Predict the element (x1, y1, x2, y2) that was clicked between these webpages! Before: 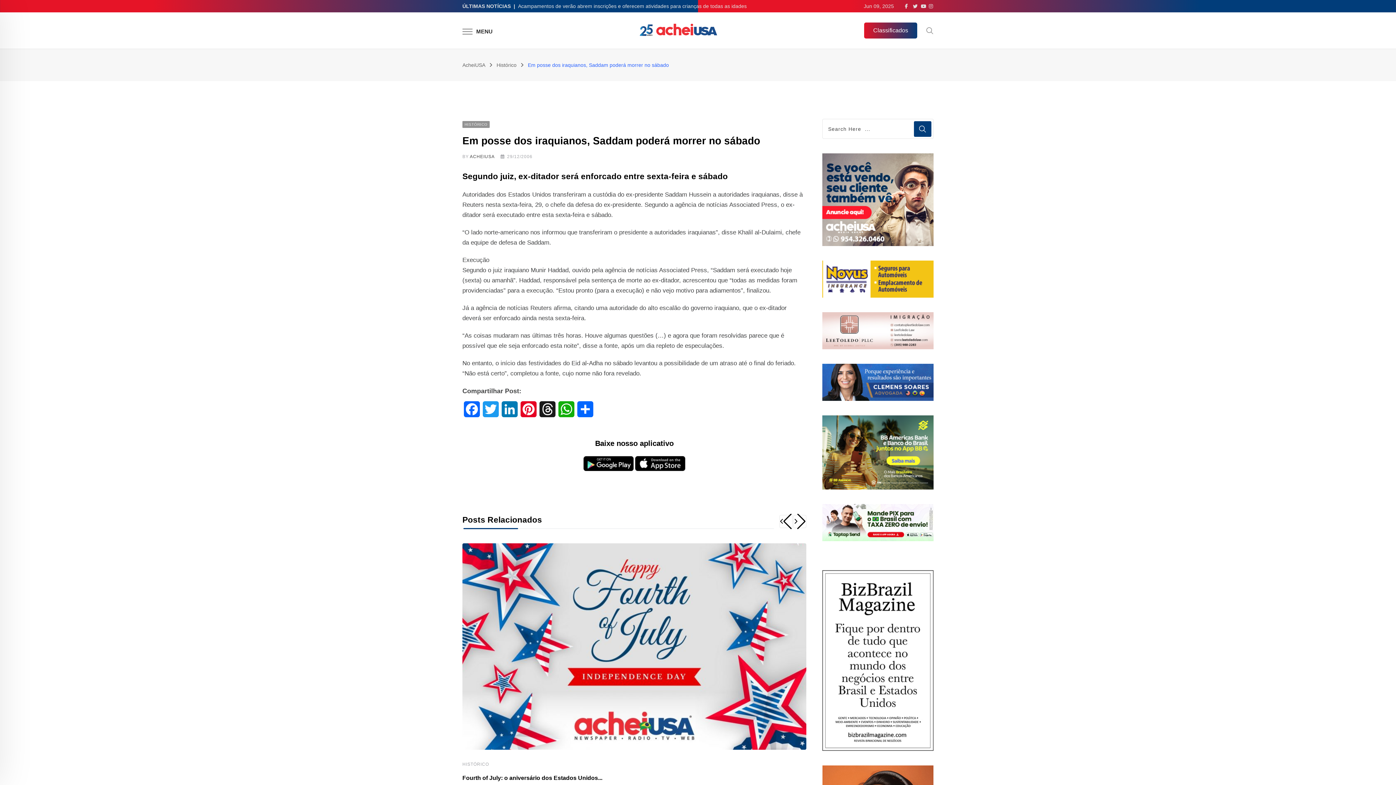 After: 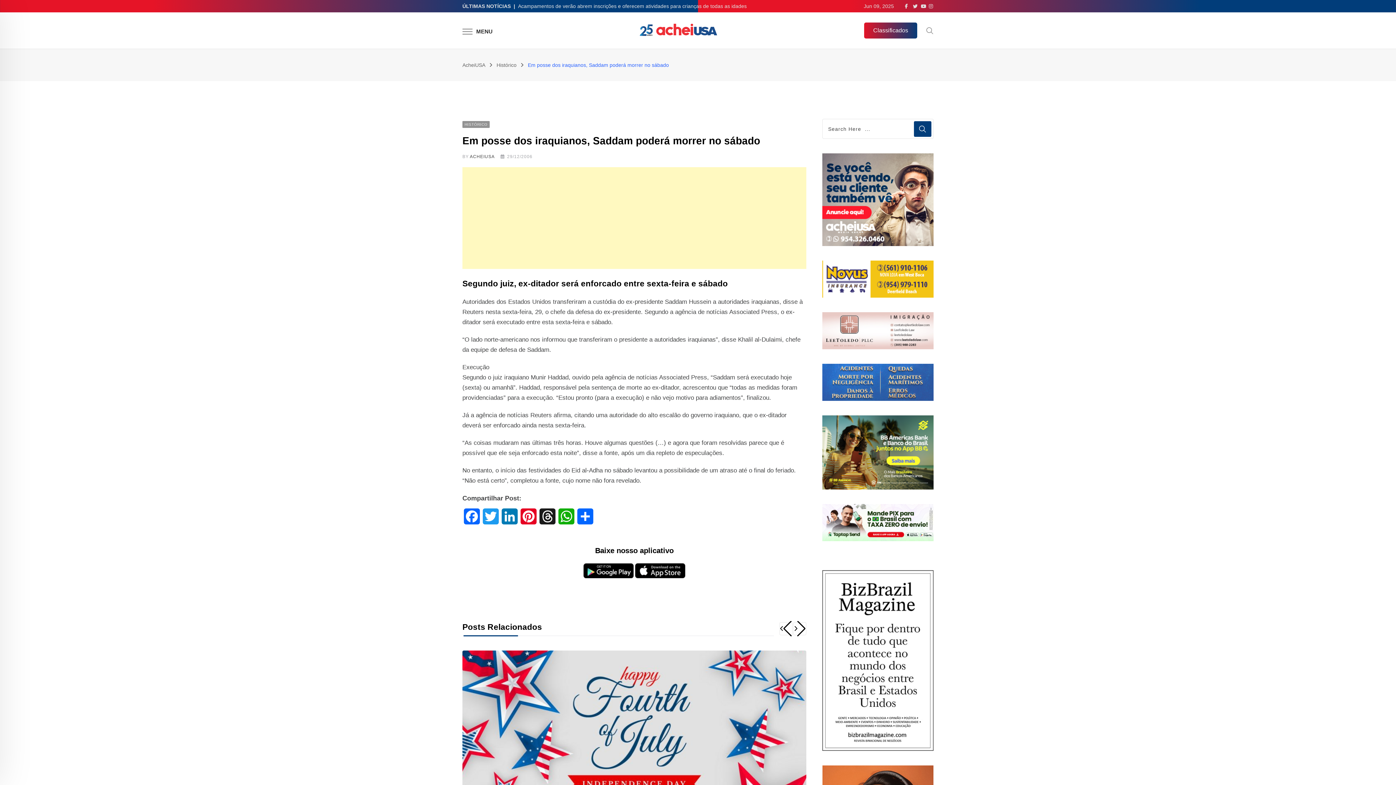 Action: bbox: (822, 657, 933, 663)